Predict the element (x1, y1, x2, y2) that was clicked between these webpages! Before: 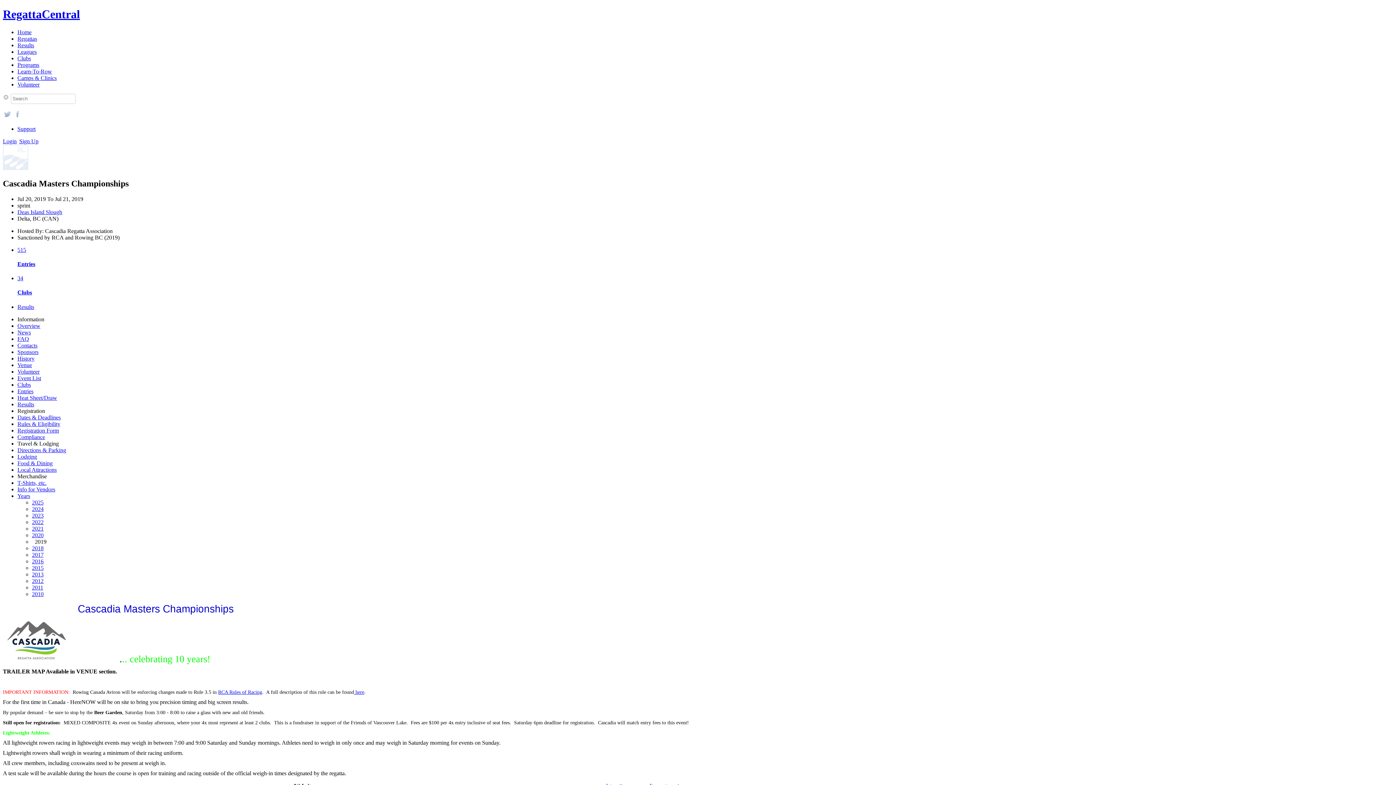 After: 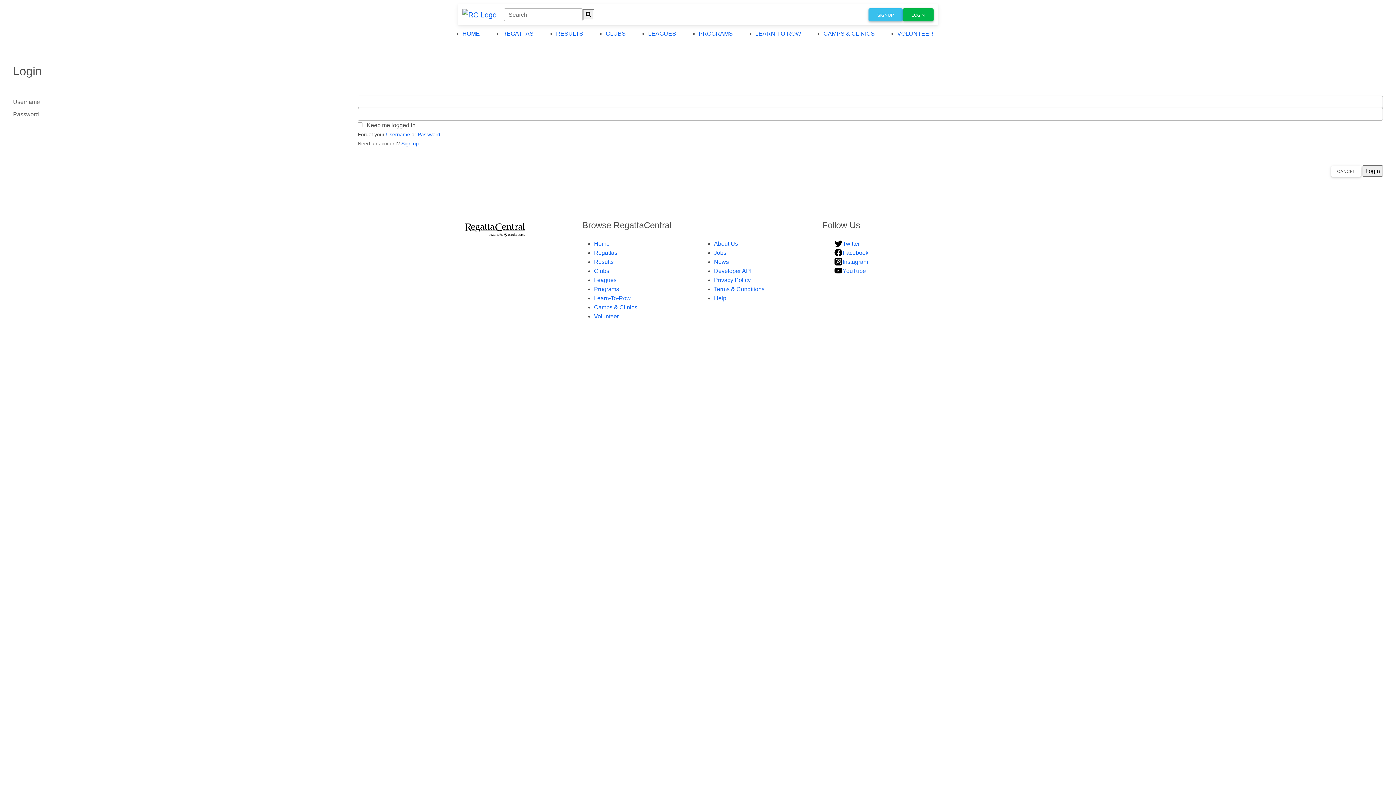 Action: bbox: (2, 138, 17, 144) label: Login